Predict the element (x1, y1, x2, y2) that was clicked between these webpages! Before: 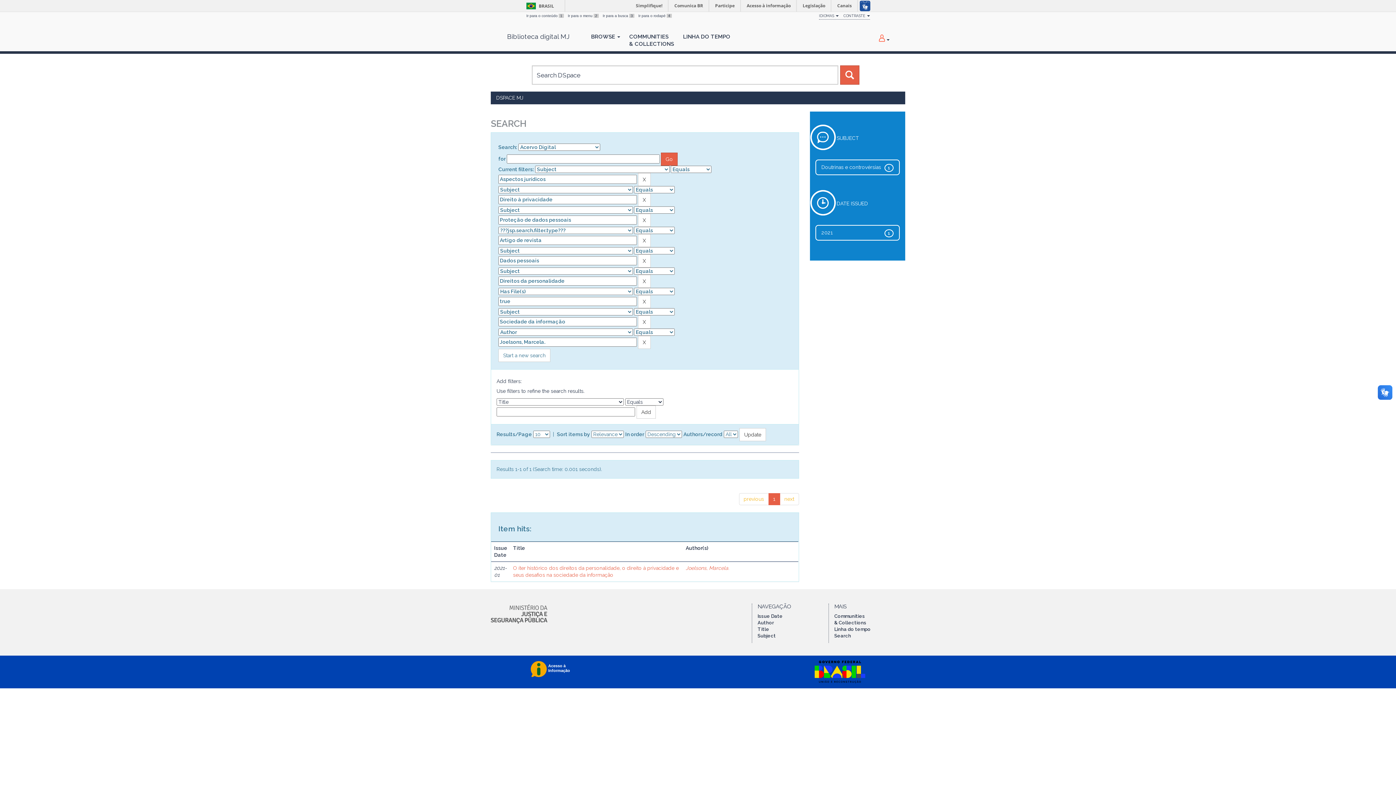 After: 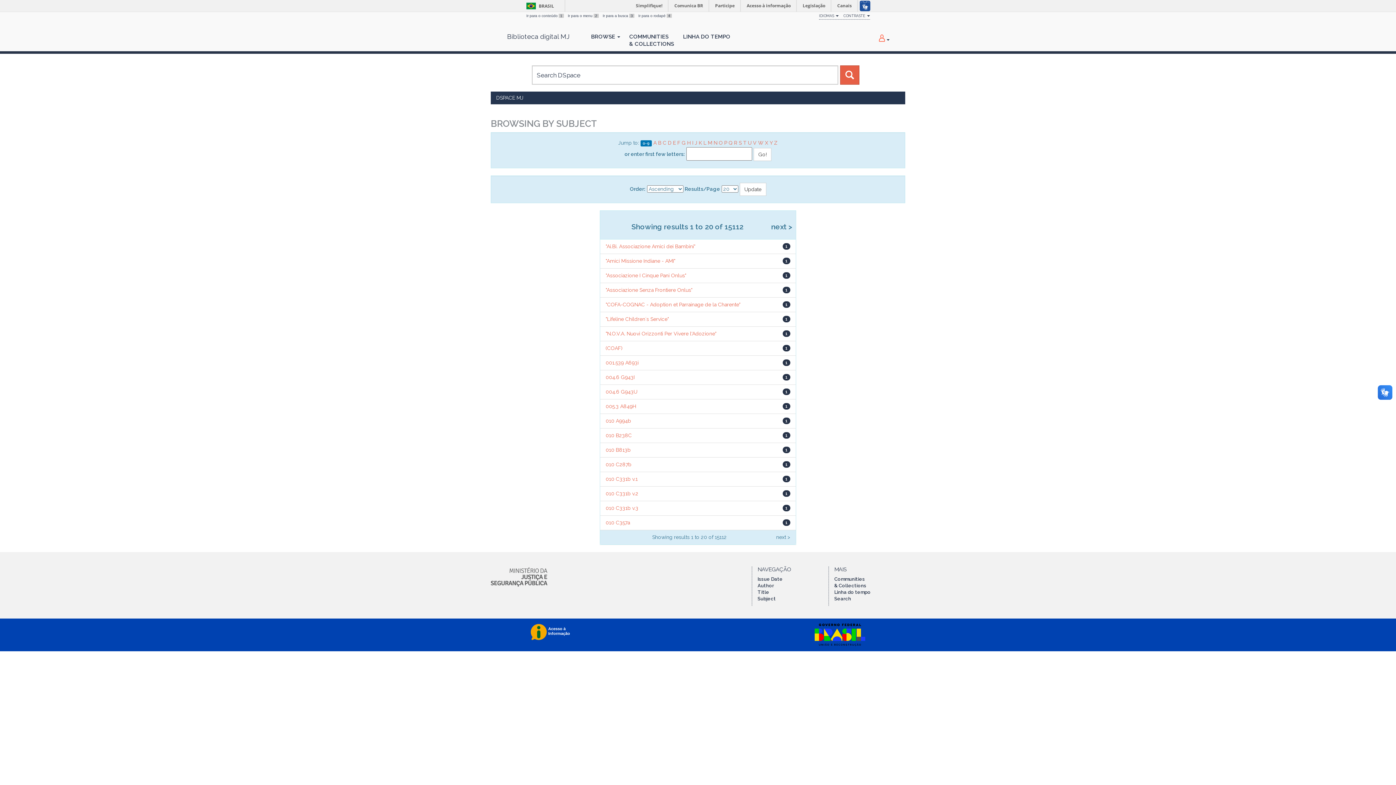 Action: bbox: (757, 633, 776, 638) label: Subject